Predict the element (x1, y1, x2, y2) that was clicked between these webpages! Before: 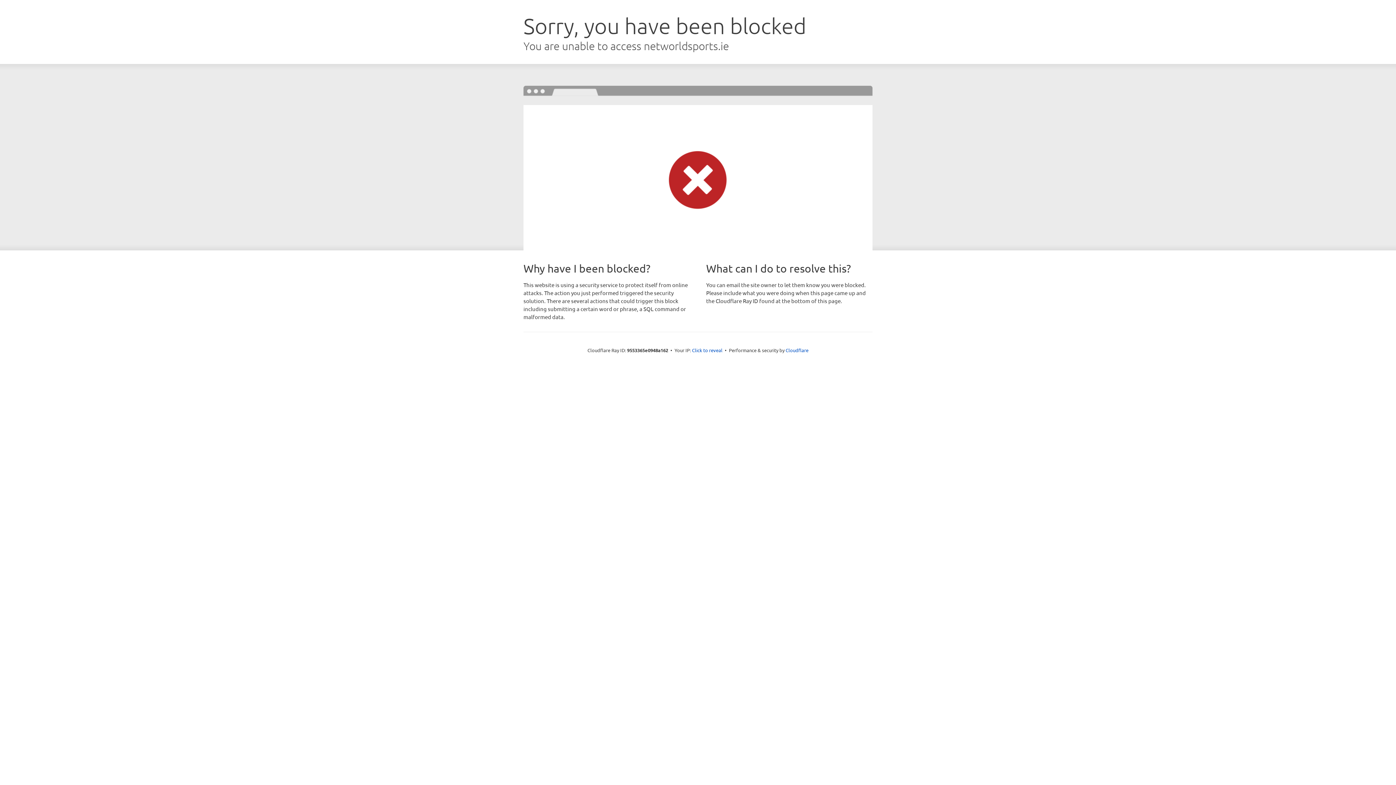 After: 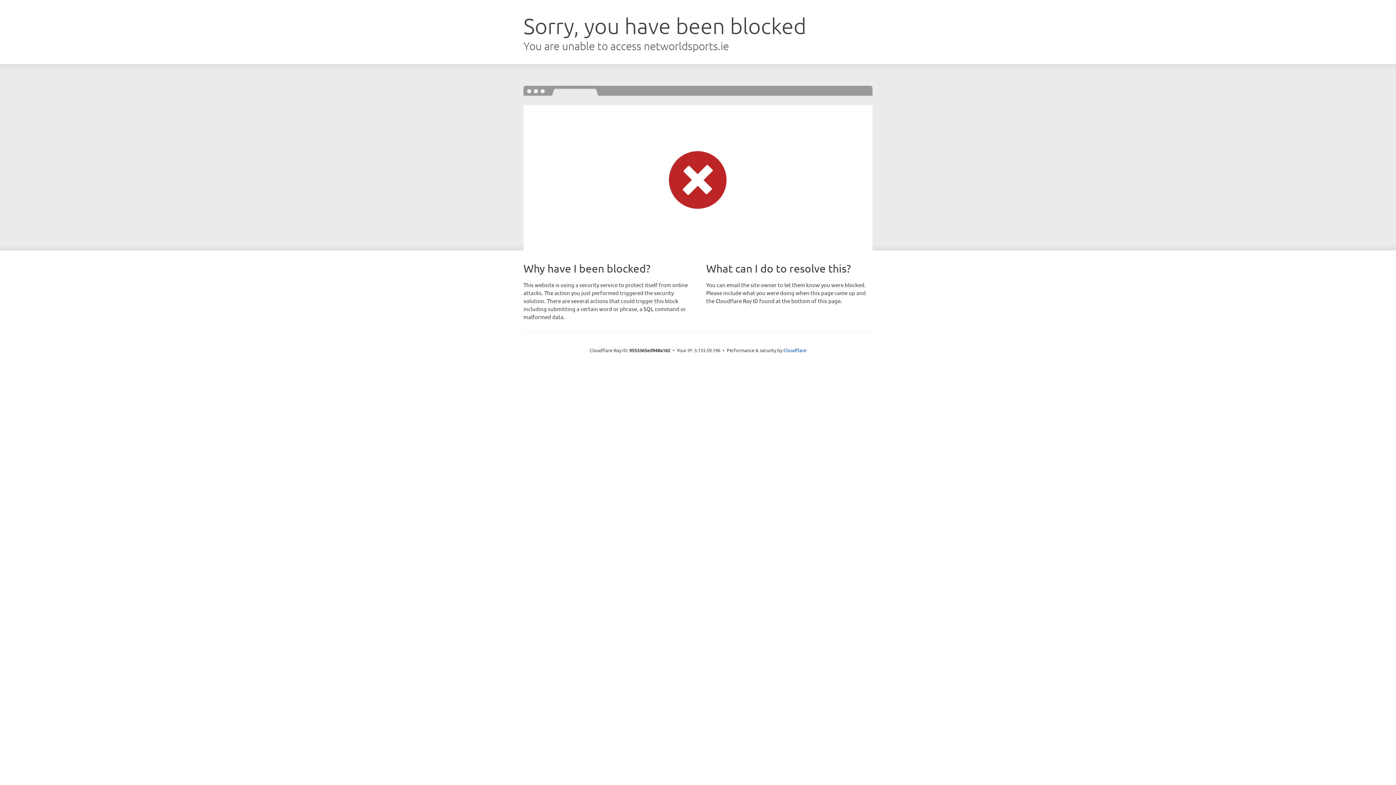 Action: bbox: (692, 346, 722, 353) label: Click to reveal